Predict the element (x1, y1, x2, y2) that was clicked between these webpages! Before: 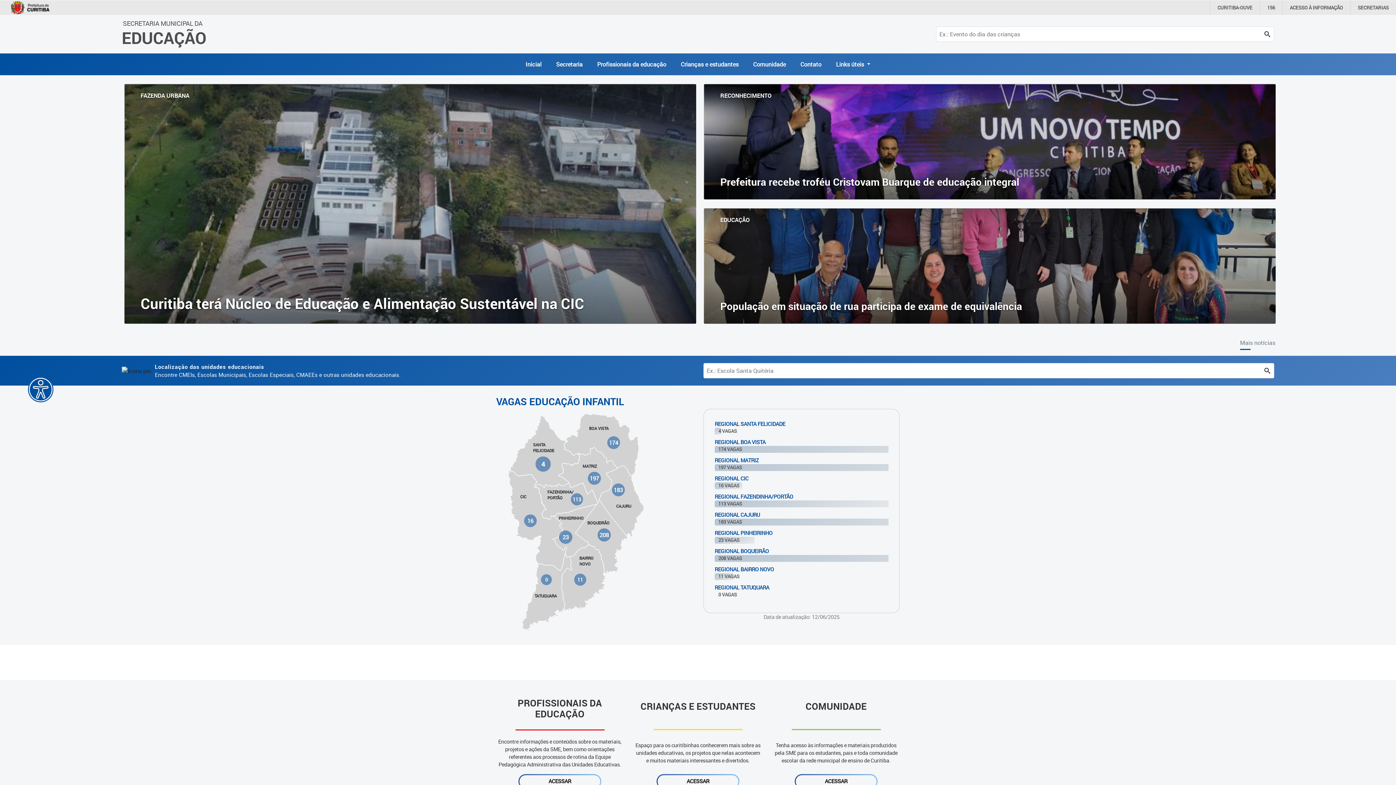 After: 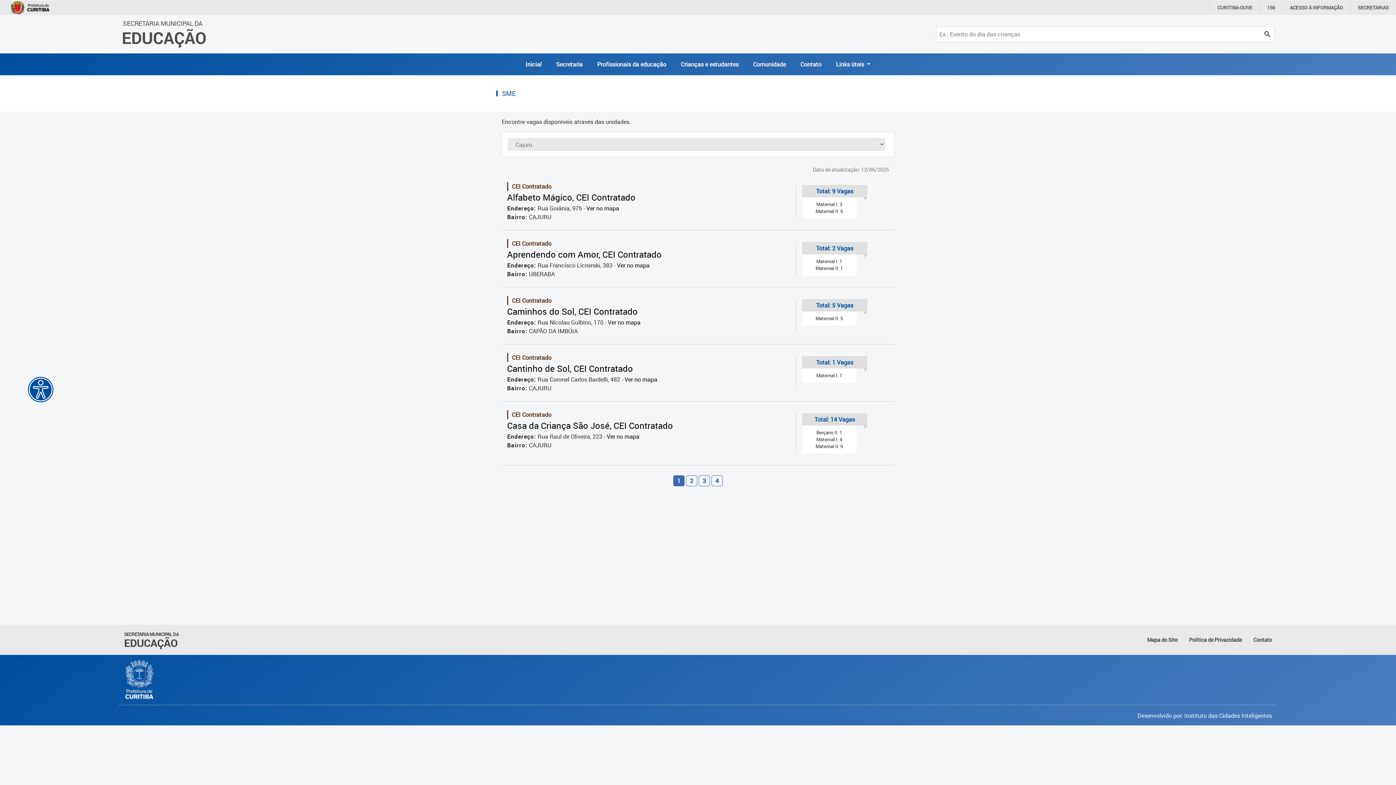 Action: bbox: (714, 511, 760, 518) label: REGIONAL CAJURU